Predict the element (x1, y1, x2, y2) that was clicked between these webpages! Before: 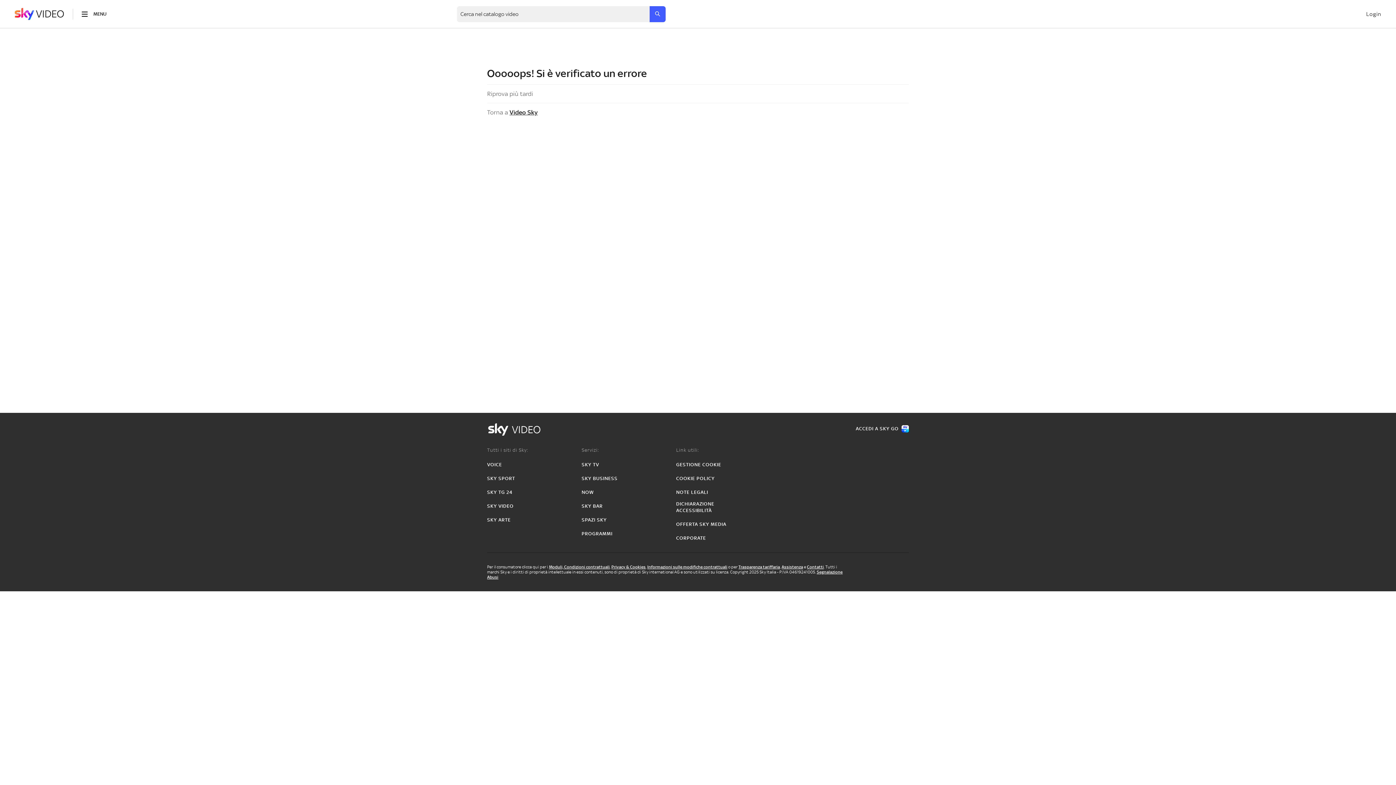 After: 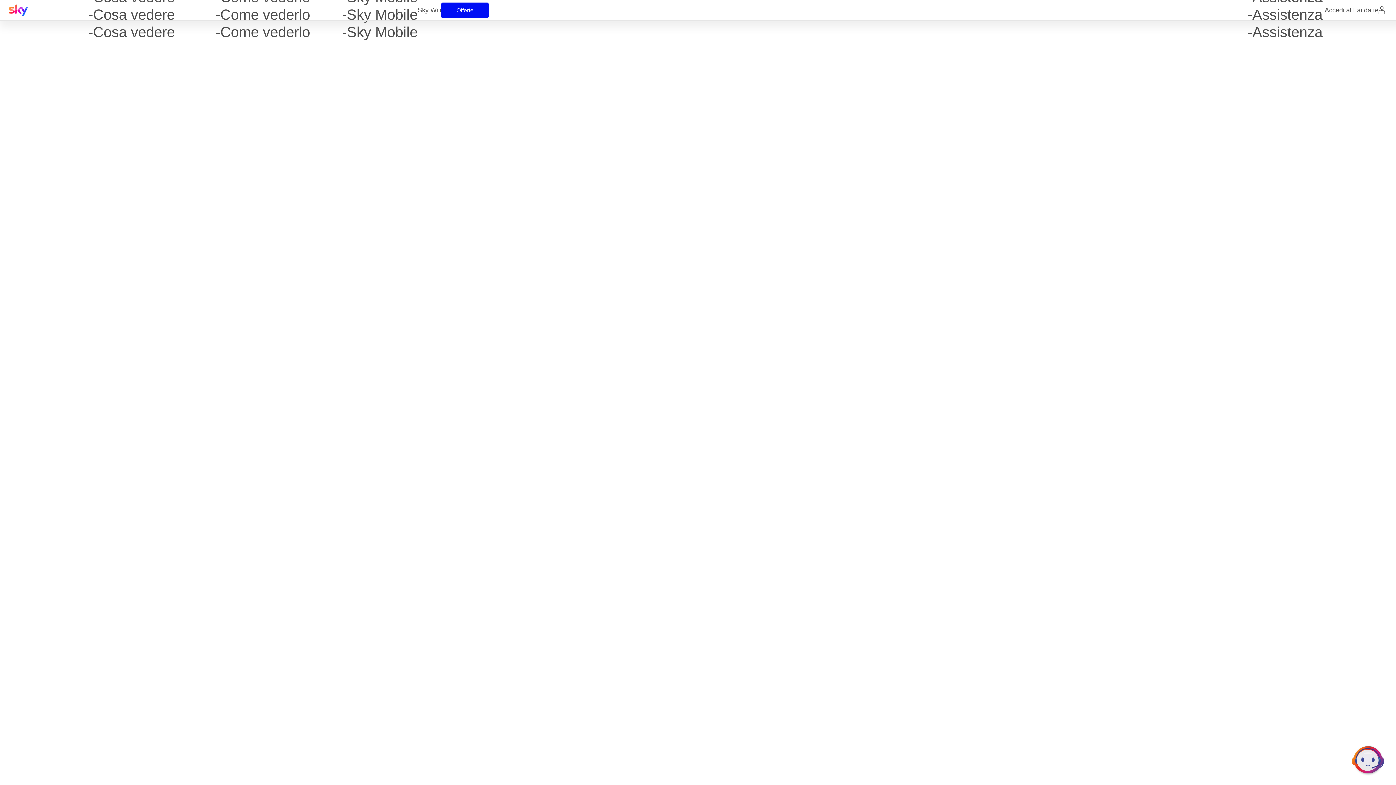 Action: bbox: (807, 564, 824, 569) label: Contatti